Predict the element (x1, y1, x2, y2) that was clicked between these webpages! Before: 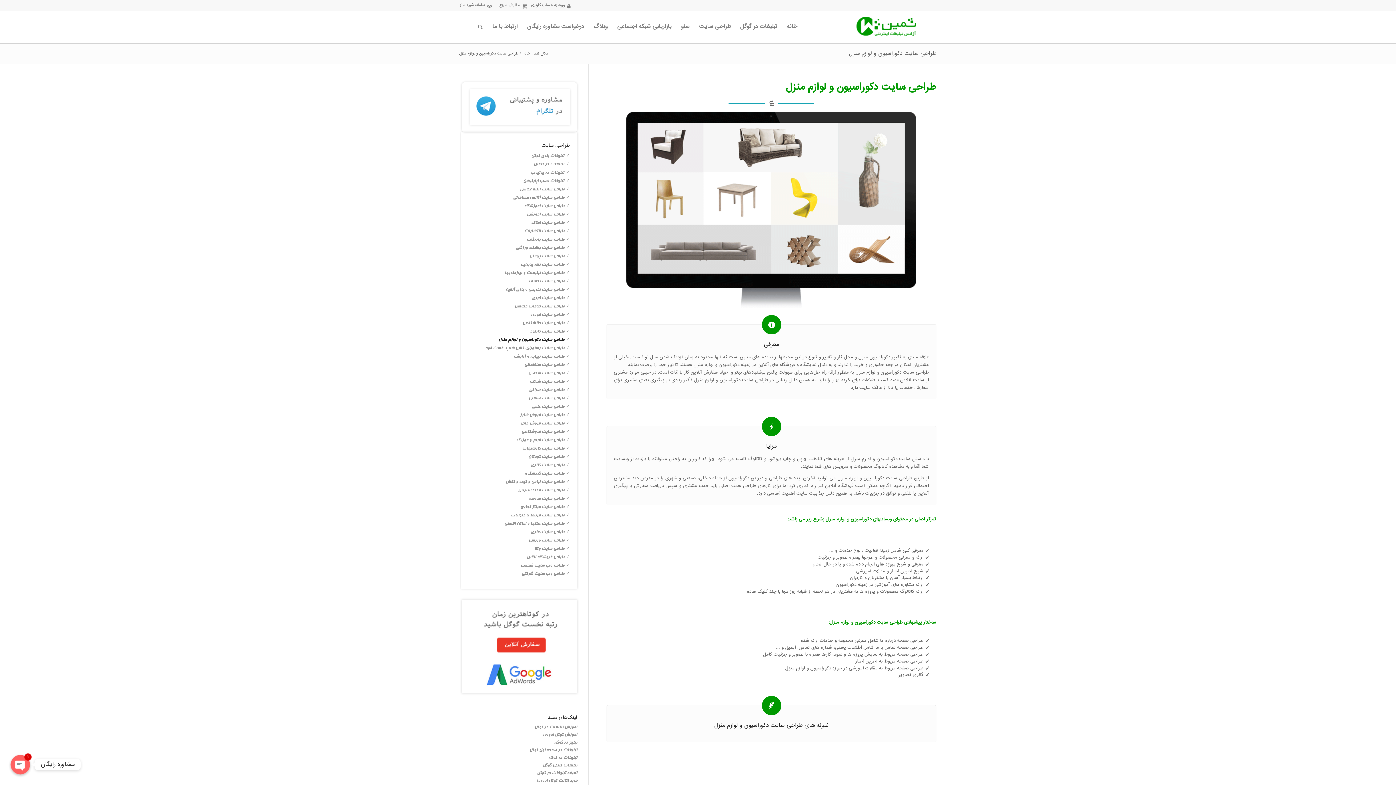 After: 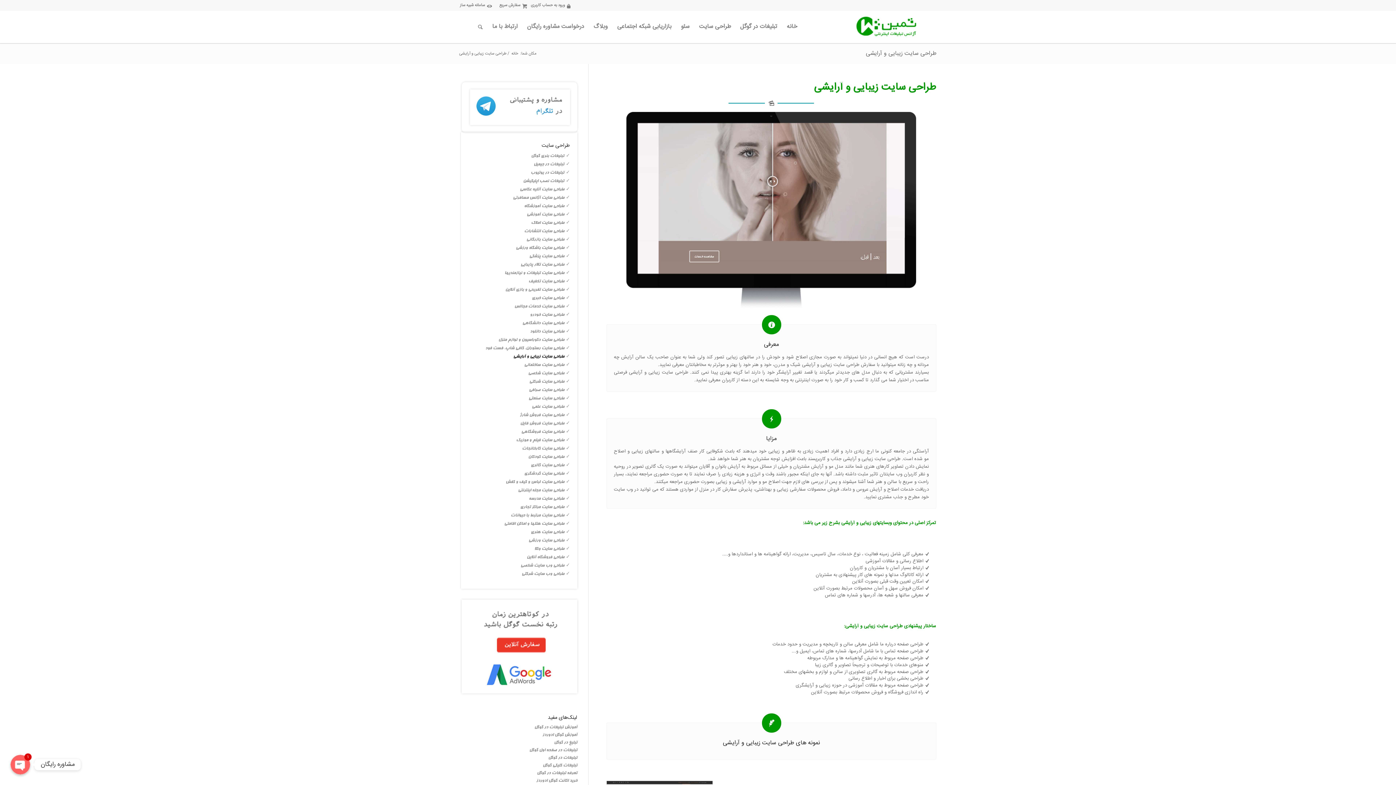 Action: label: طراحی سایت زیبایی و آرایشی bbox: (513, 354, 564, 359)